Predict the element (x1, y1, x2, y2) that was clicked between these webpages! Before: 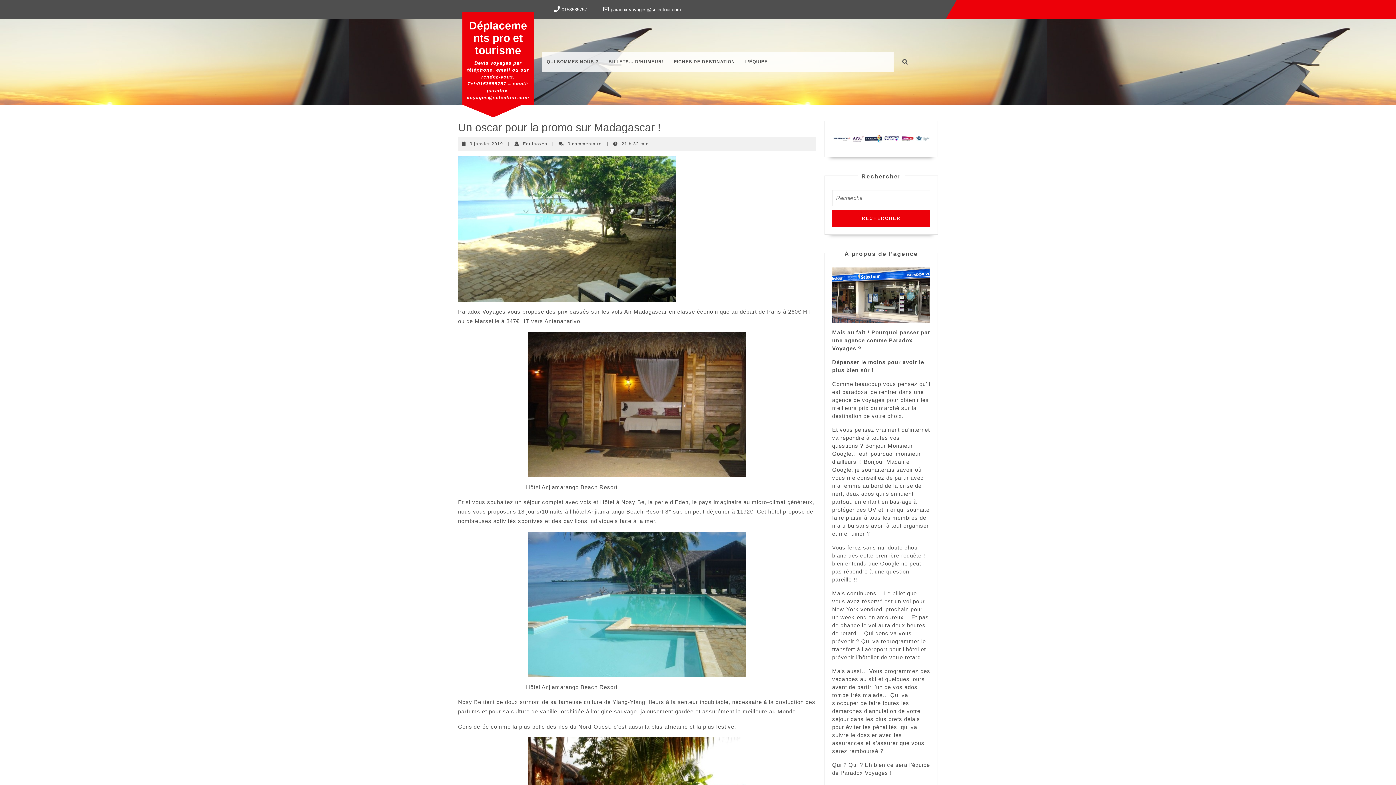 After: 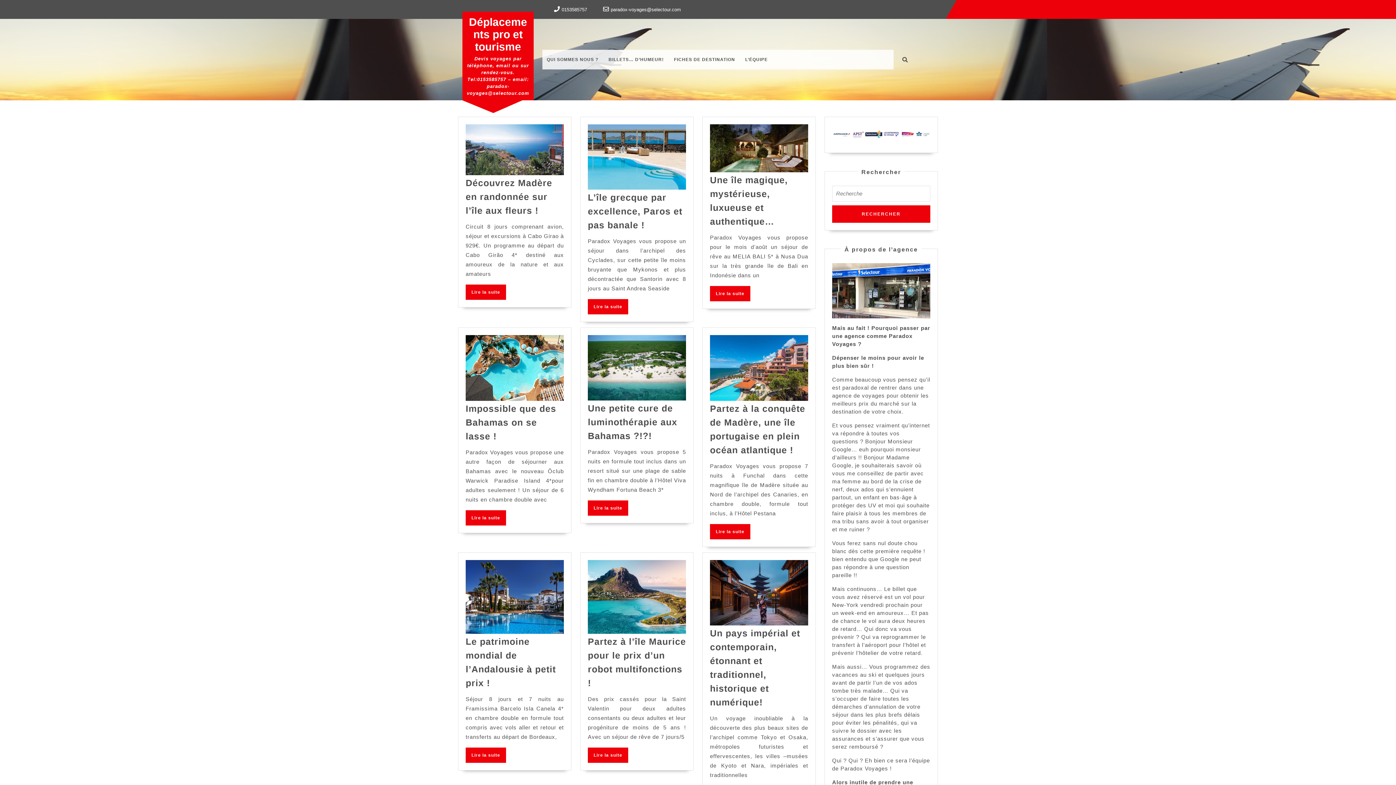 Action: label: Déplacements pro et tourisme bbox: (469, 19, 527, 56)